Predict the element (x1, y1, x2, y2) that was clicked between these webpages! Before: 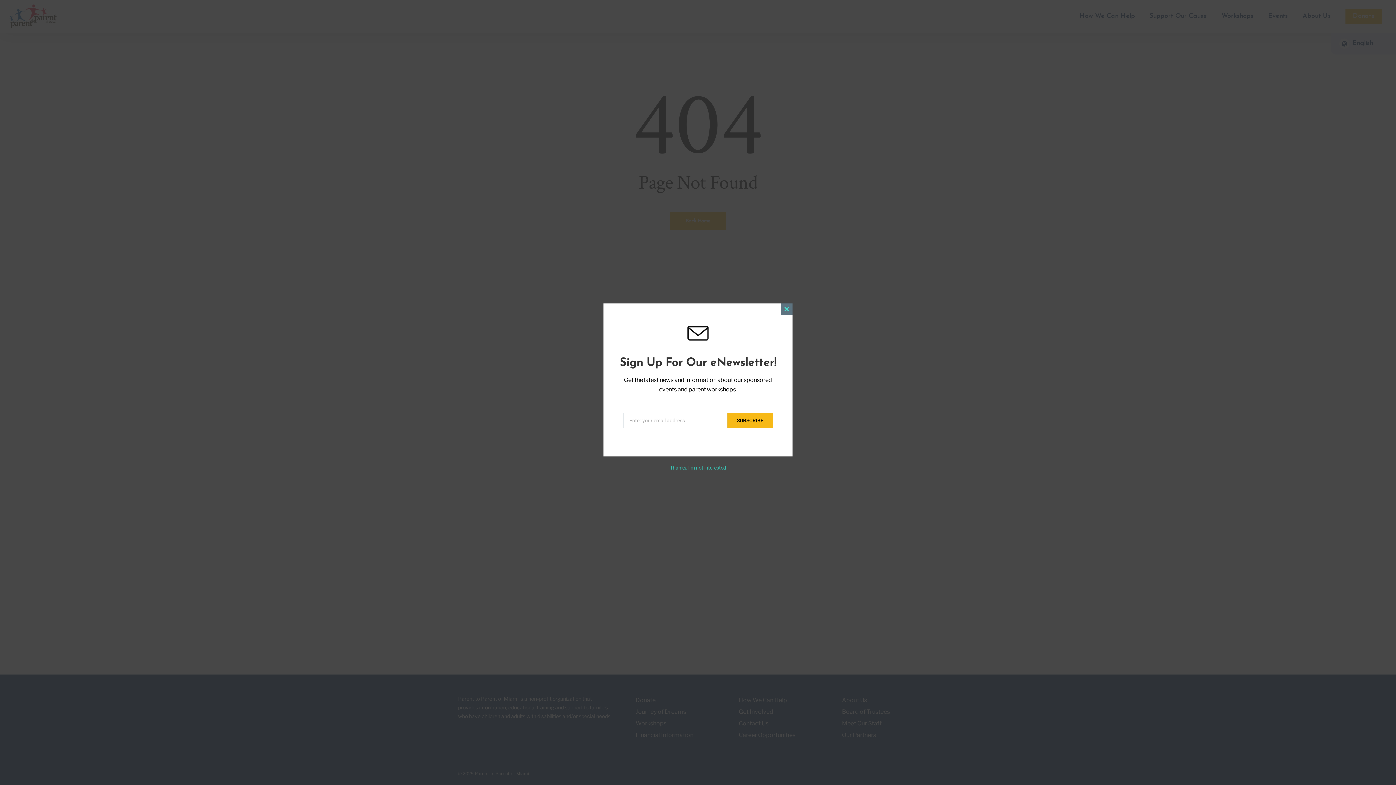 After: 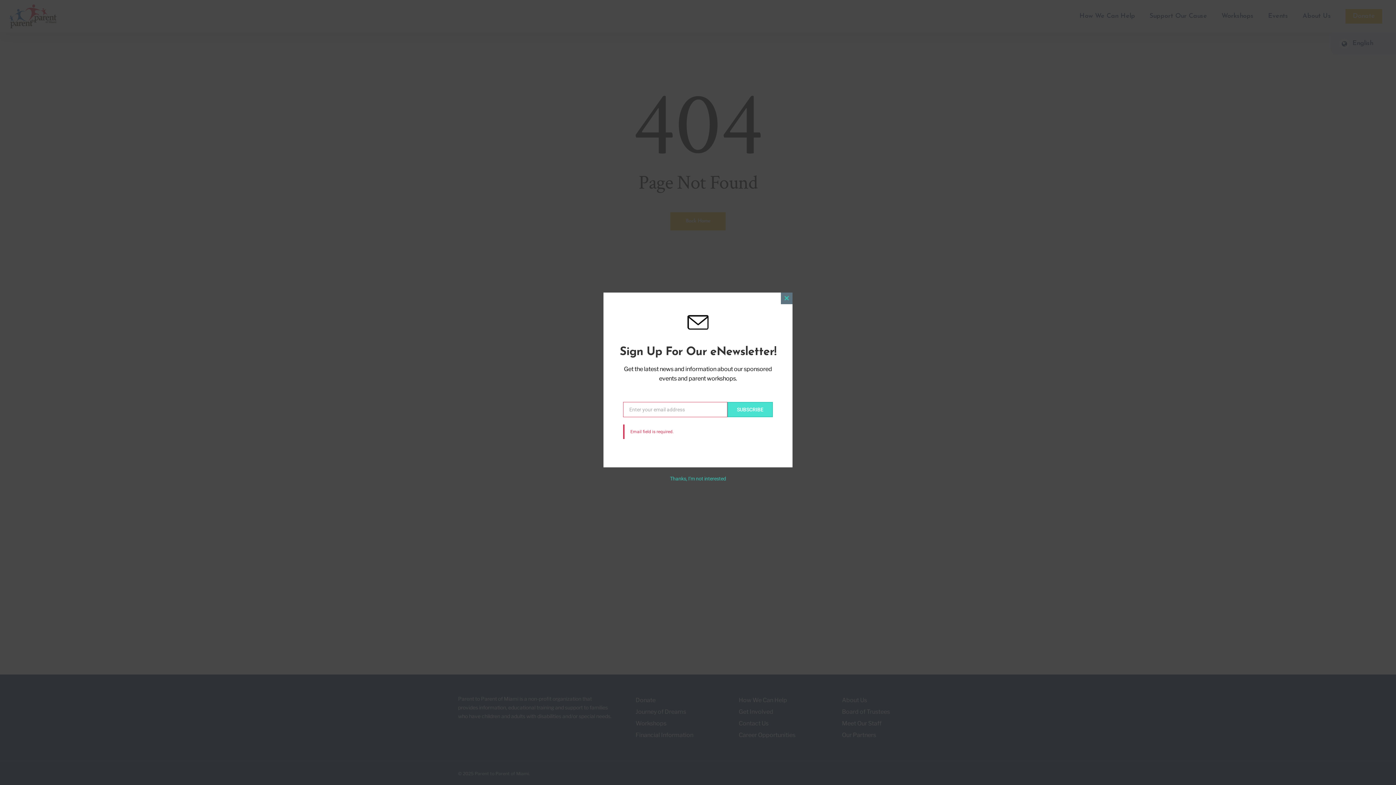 Action: label: SUBSCRIBE bbox: (727, 413, 773, 428)